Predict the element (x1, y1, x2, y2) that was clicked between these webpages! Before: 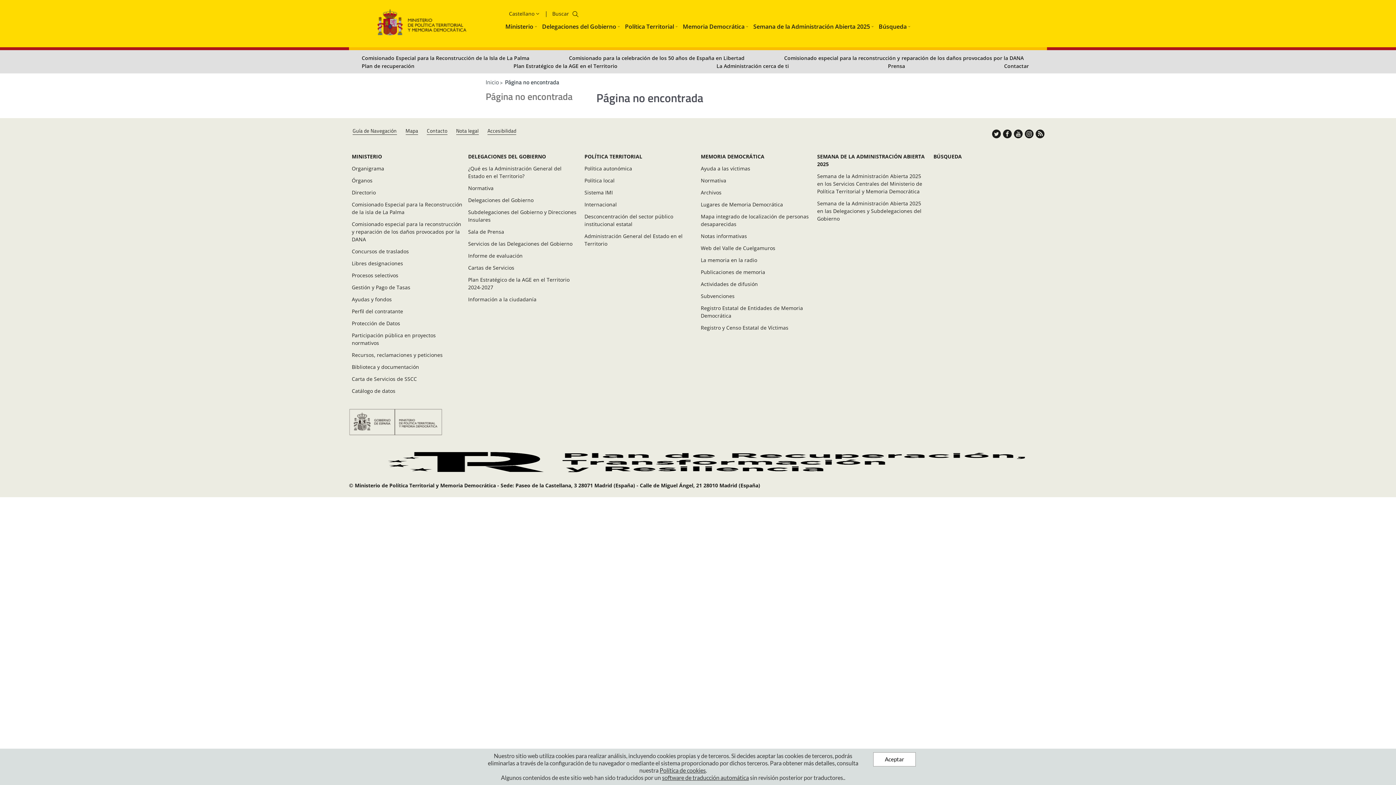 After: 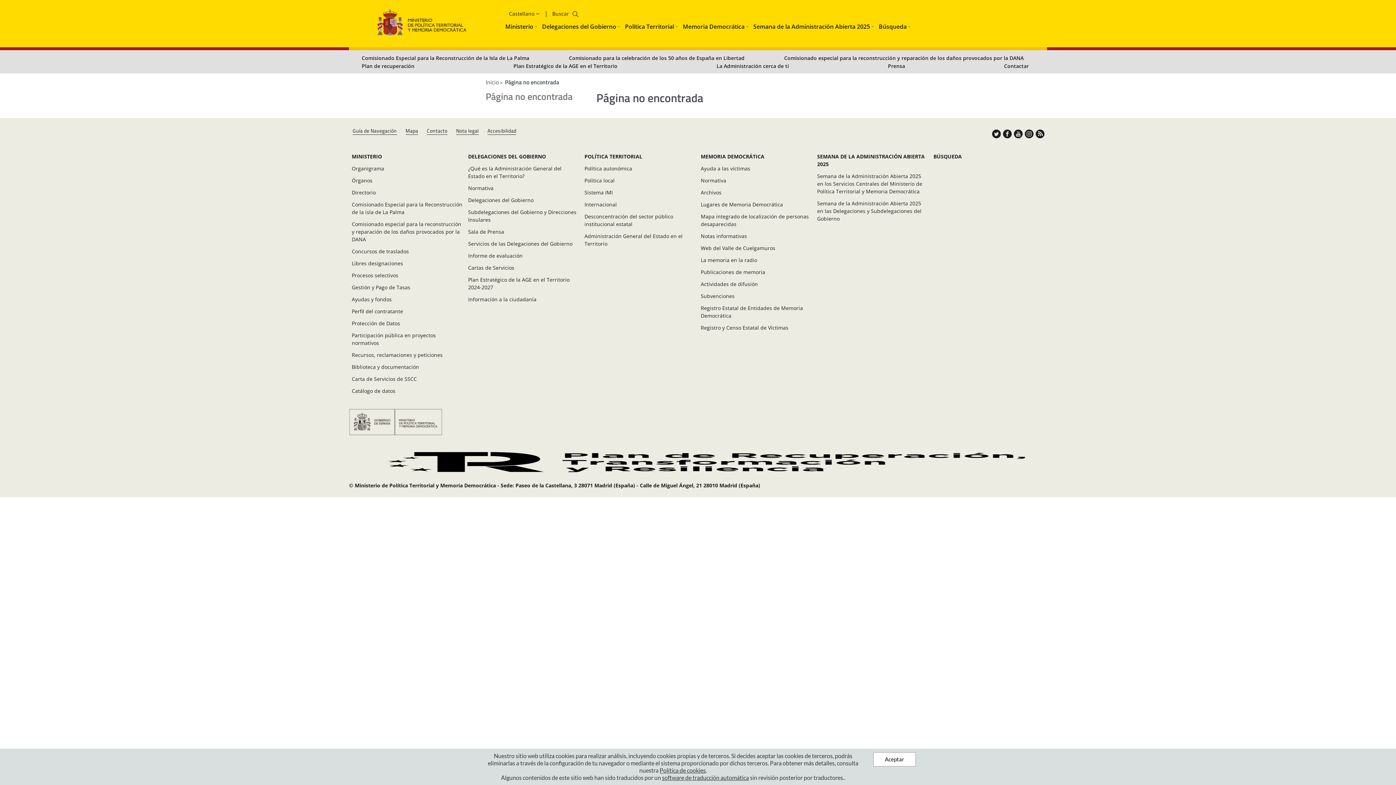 Action: label: Twitter bbox: (992, 126, 1001, 138)